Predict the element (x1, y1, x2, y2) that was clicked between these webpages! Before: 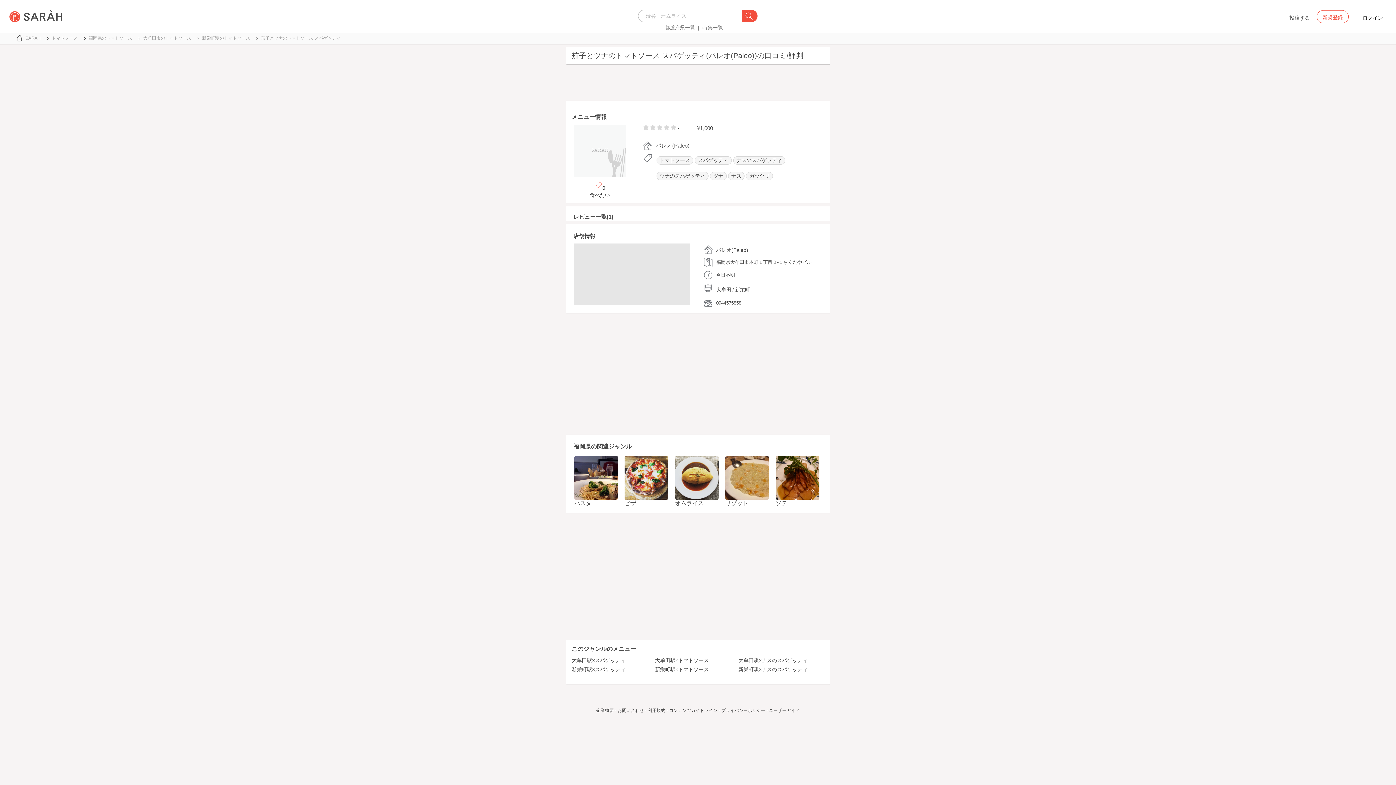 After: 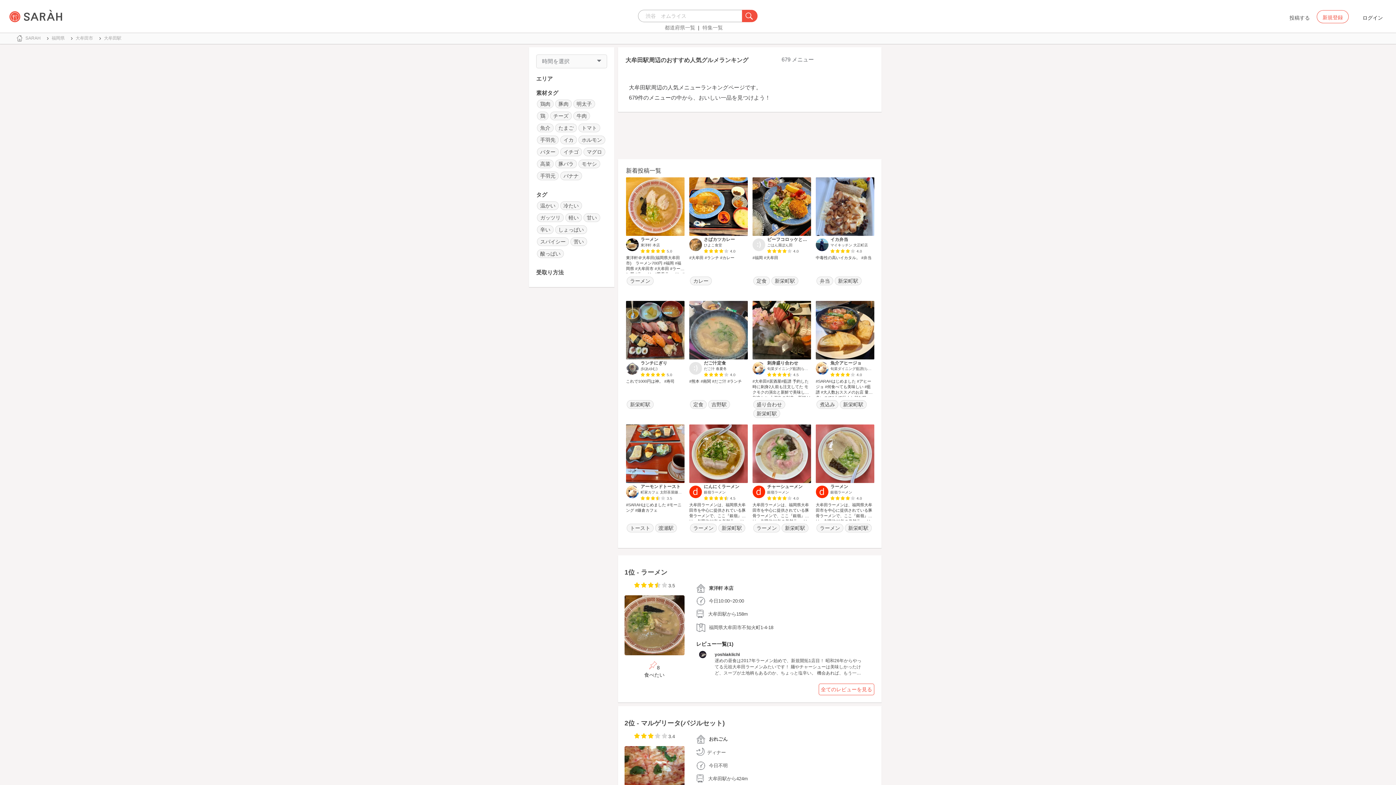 Action: bbox: (716, 287, 731, 292) label: 大牟田